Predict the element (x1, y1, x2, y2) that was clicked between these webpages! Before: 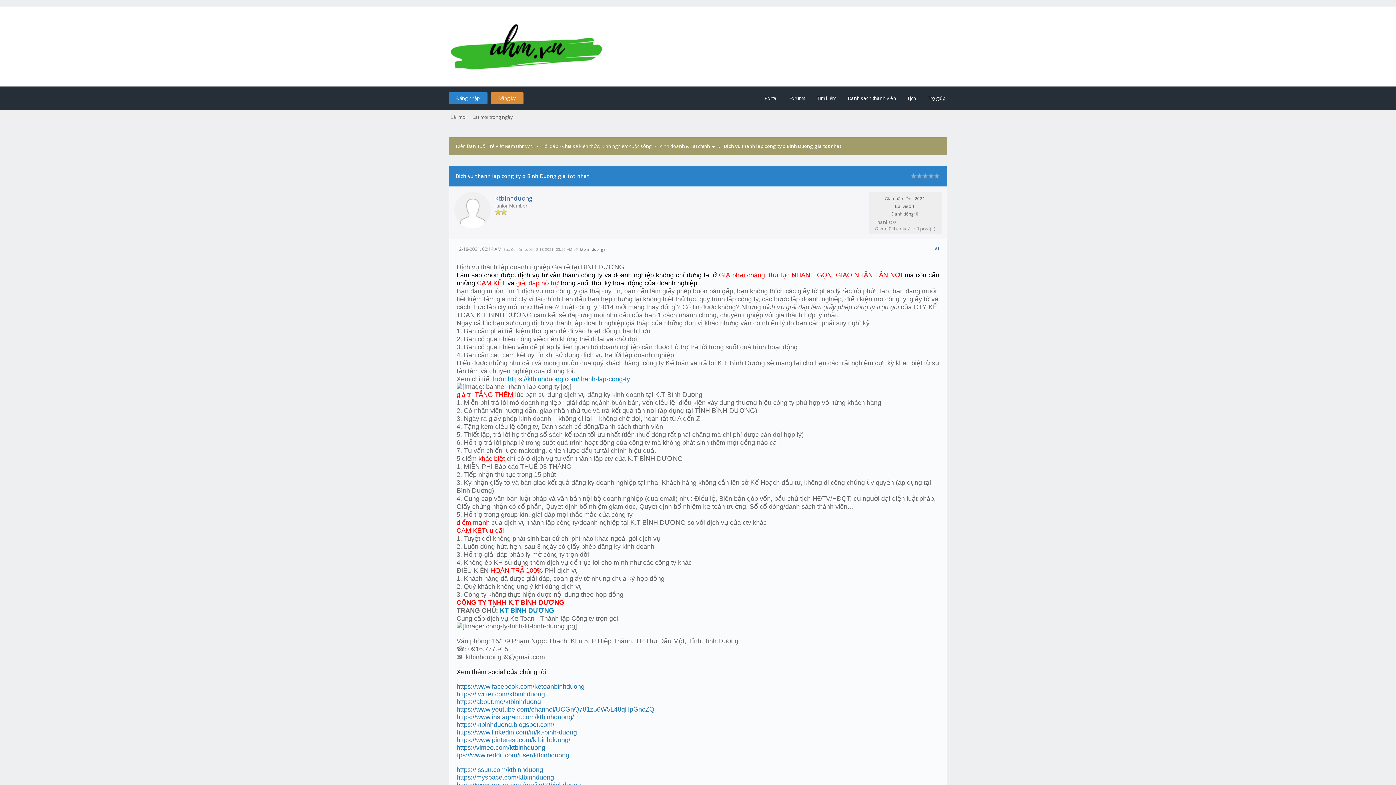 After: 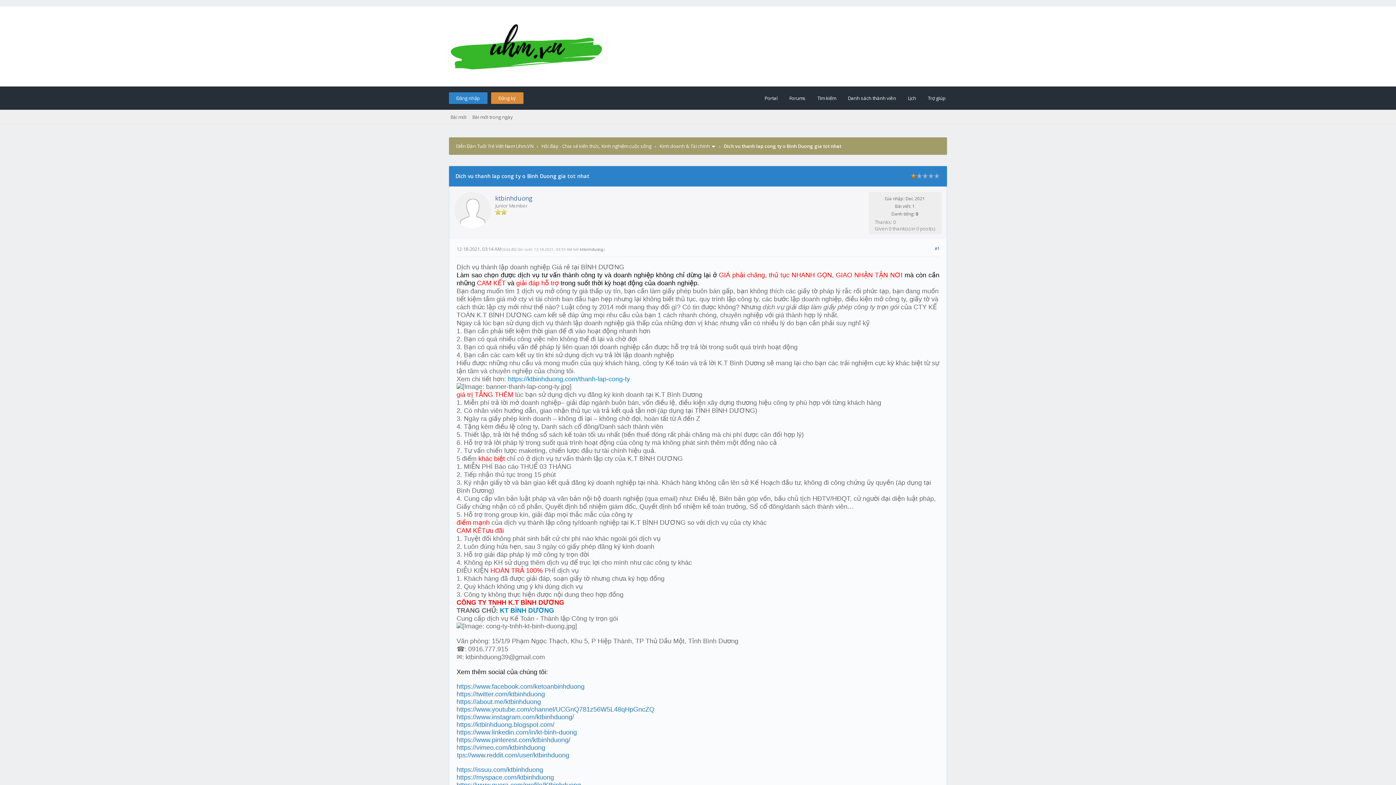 Action: label: 1 bbox: (910, 173, 916, 178)